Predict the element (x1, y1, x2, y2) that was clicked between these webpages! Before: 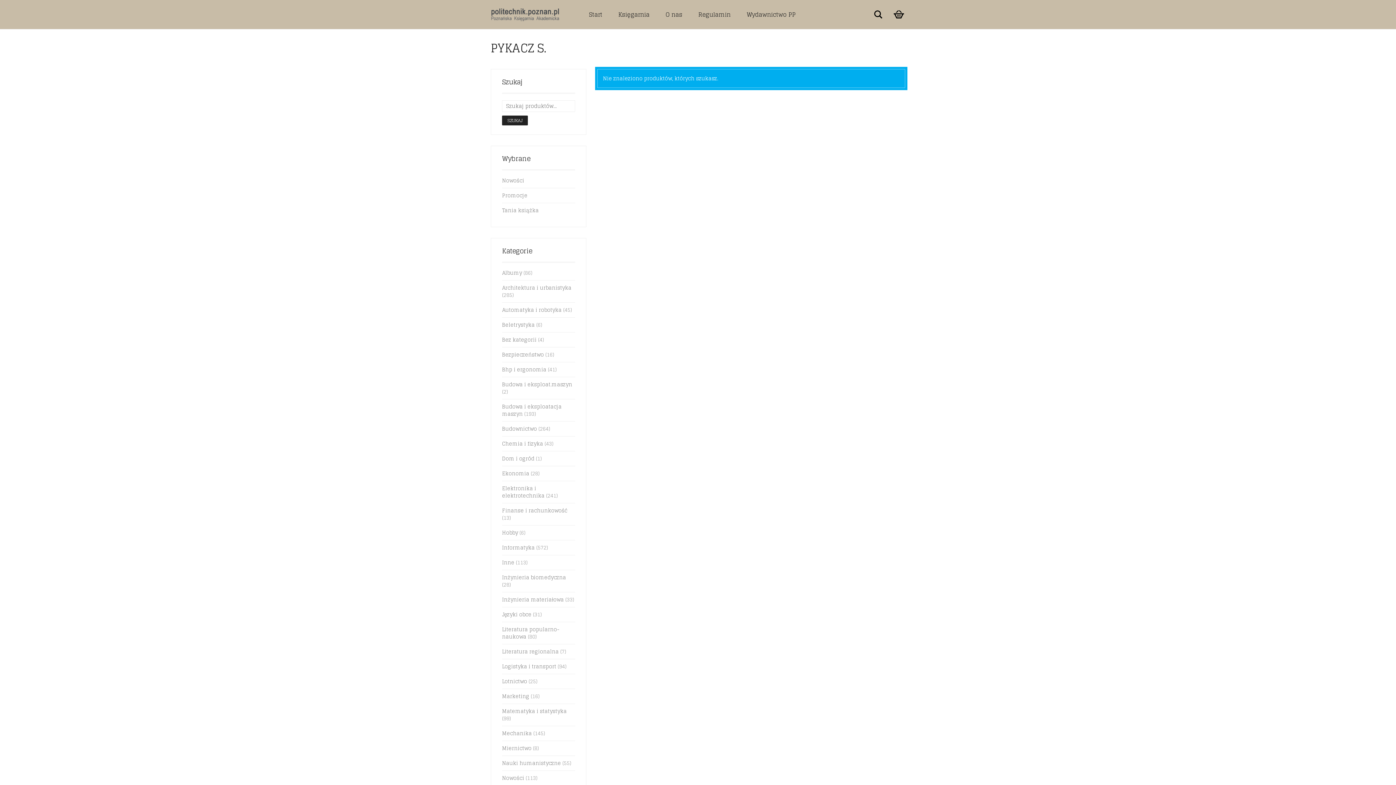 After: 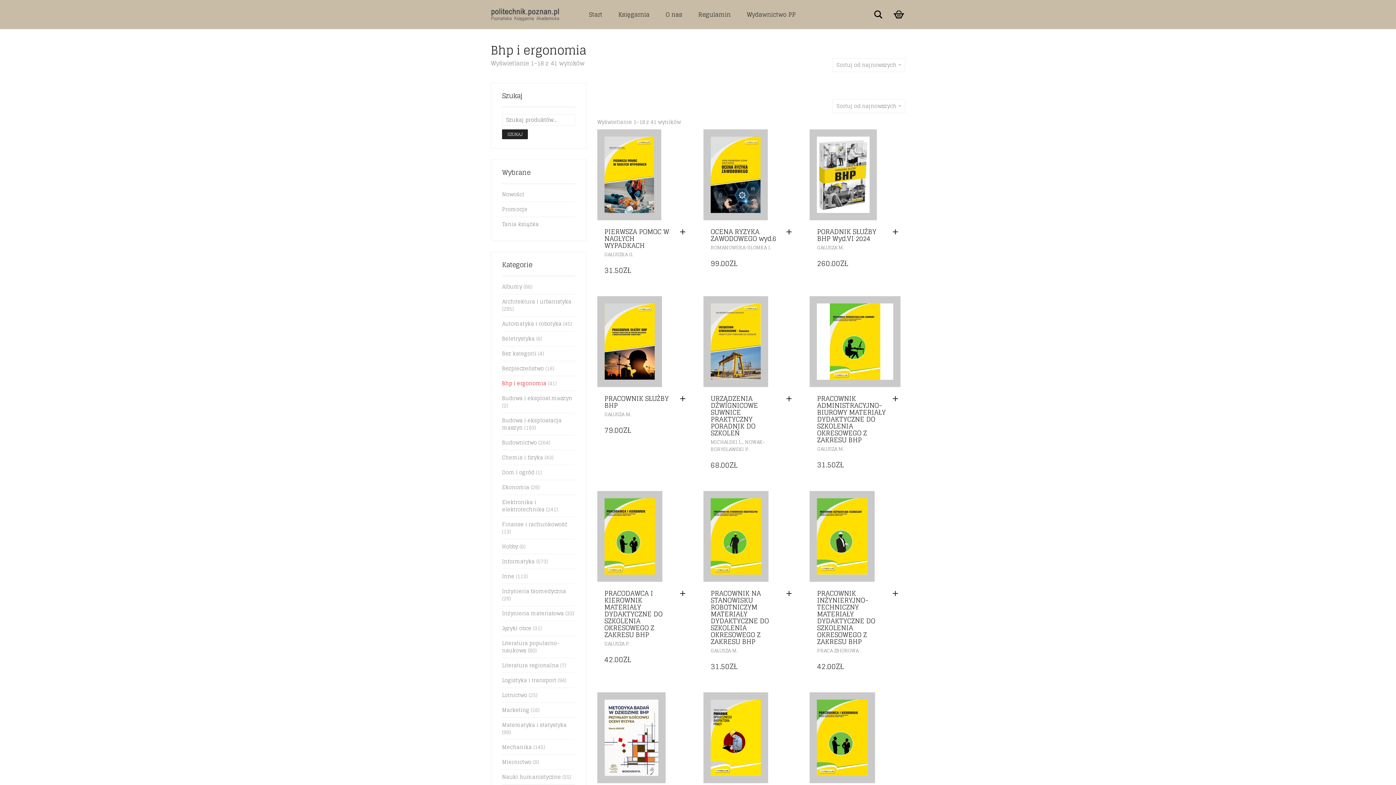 Action: label: Bhp i ergonomia bbox: (502, 365, 546, 374)